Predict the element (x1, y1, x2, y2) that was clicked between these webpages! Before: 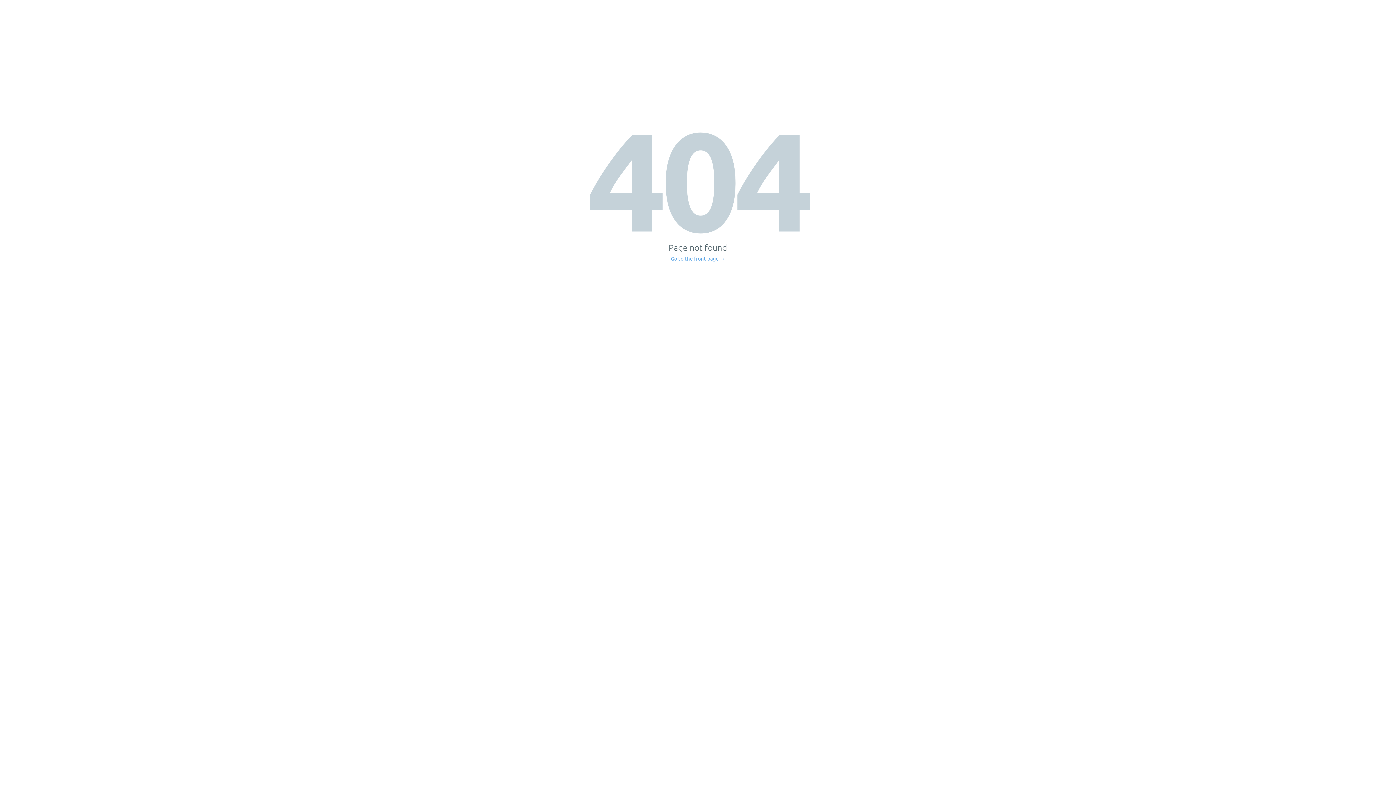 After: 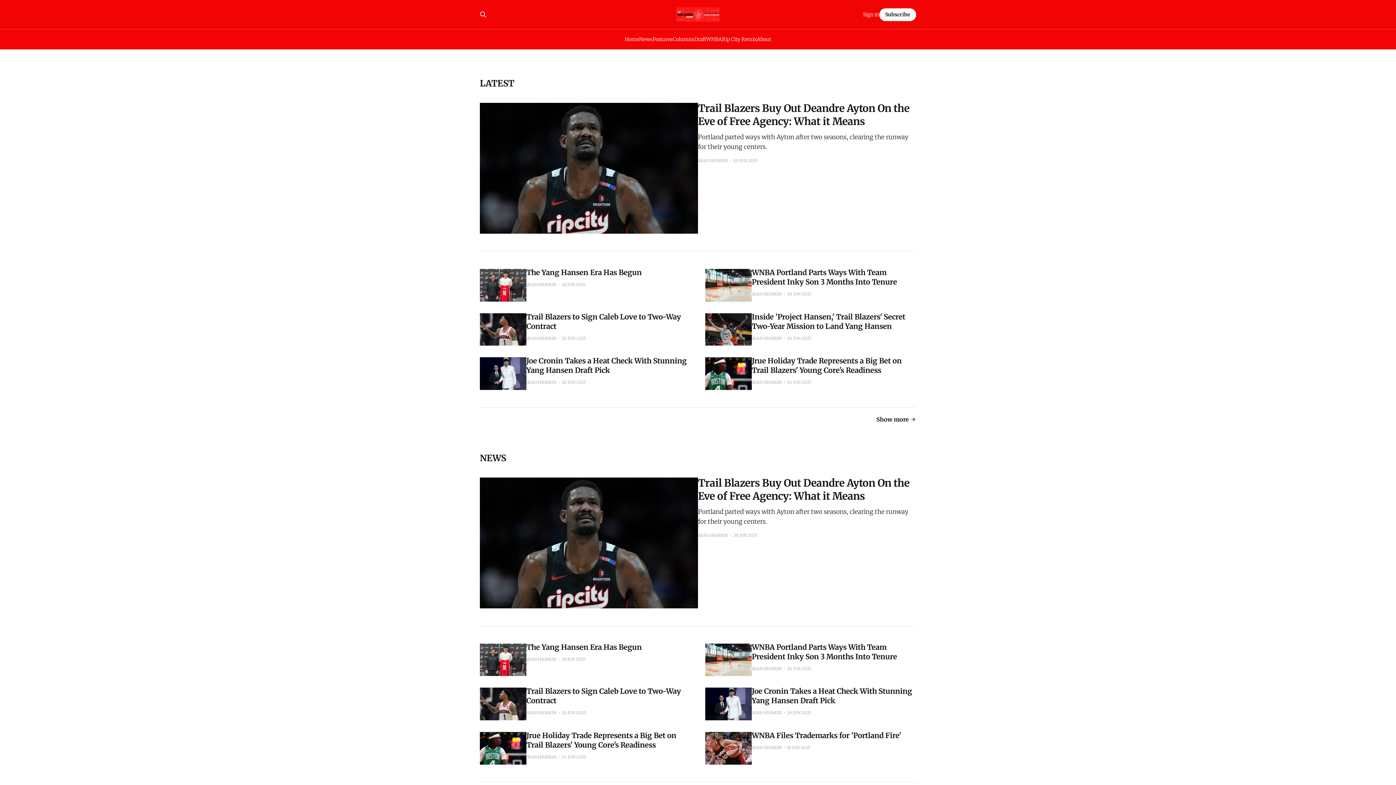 Action: bbox: (671, 256, 725, 261) label: Go to the front page →